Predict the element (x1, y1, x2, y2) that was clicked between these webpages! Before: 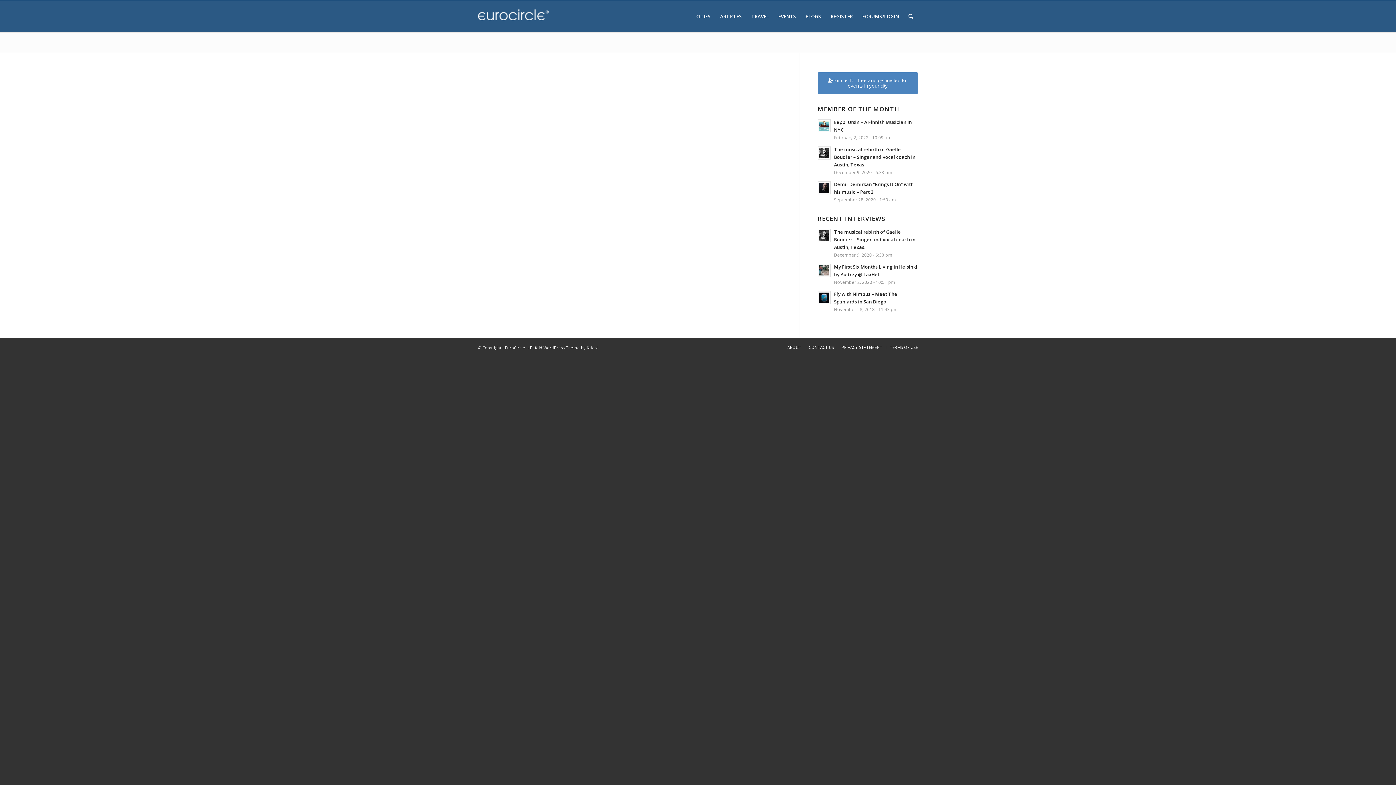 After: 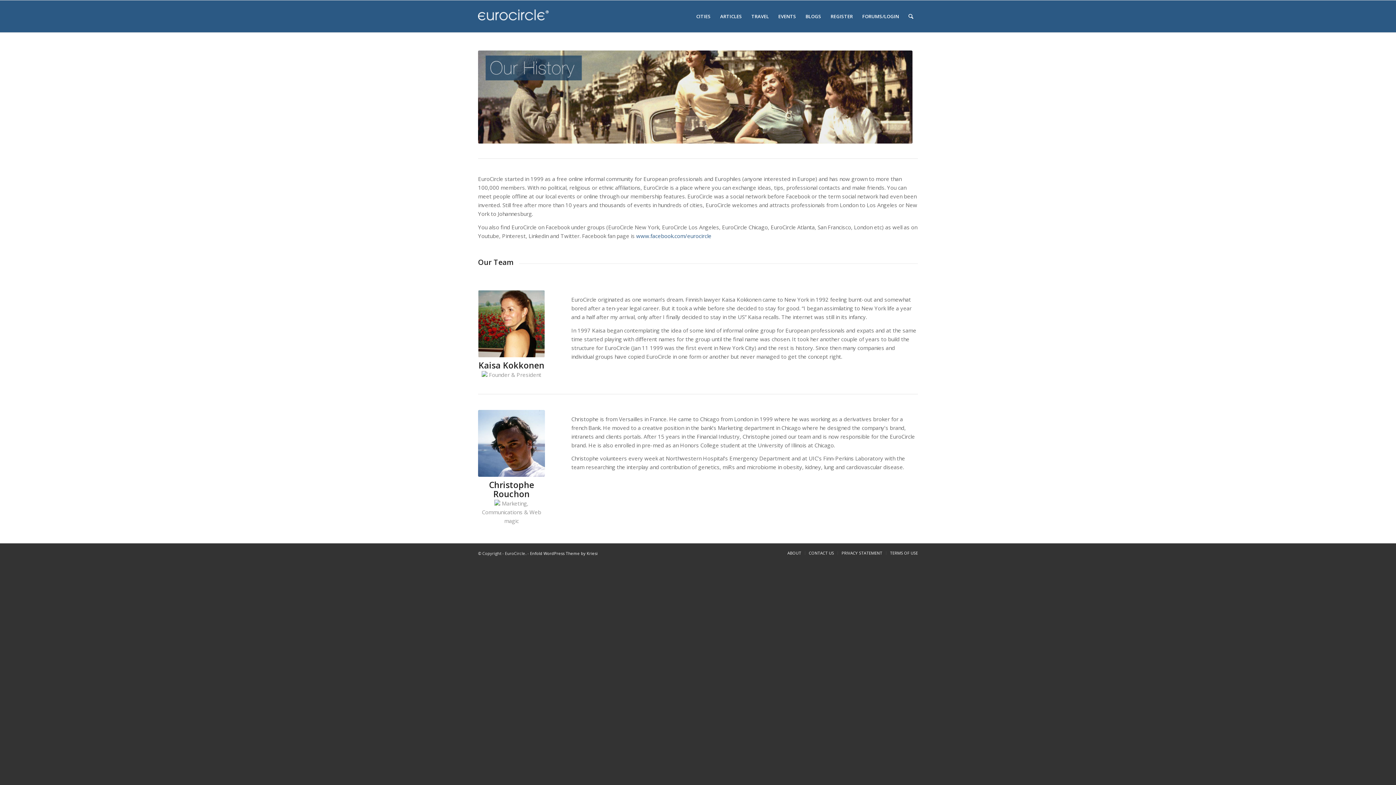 Action: bbox: (787, 344, 801, 350) label: ABOUT